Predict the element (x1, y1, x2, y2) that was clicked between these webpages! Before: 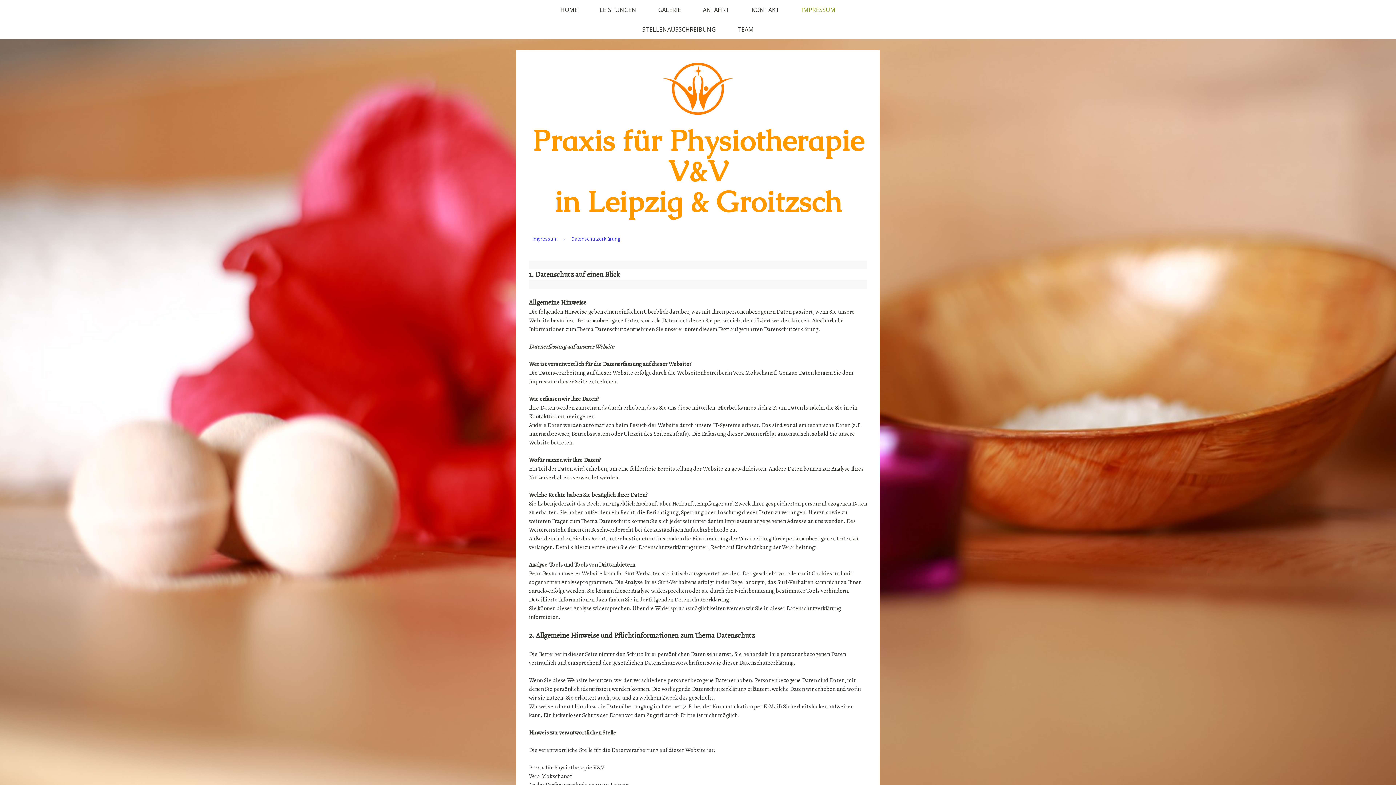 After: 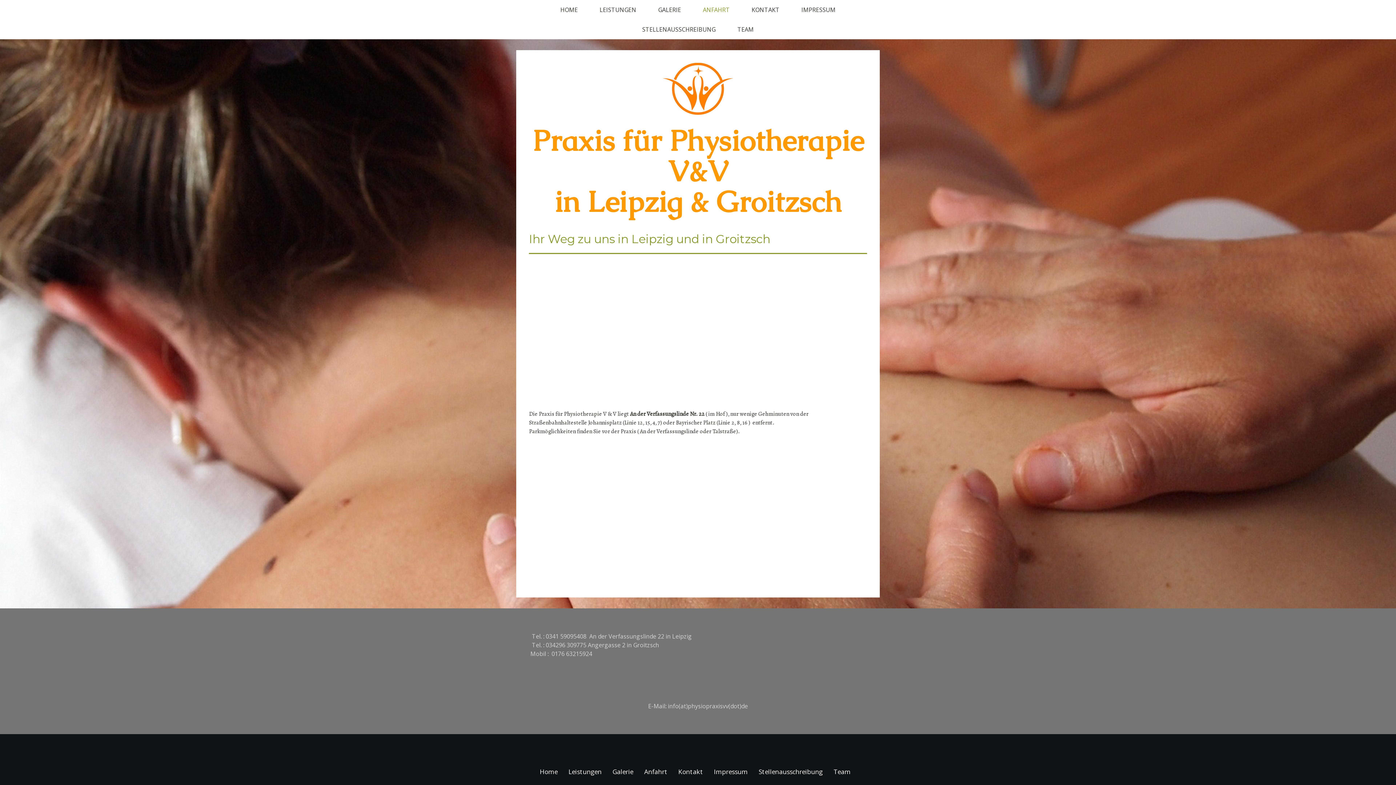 Action: bbox: (692, 0, 740, 19) label: ANFAHRT